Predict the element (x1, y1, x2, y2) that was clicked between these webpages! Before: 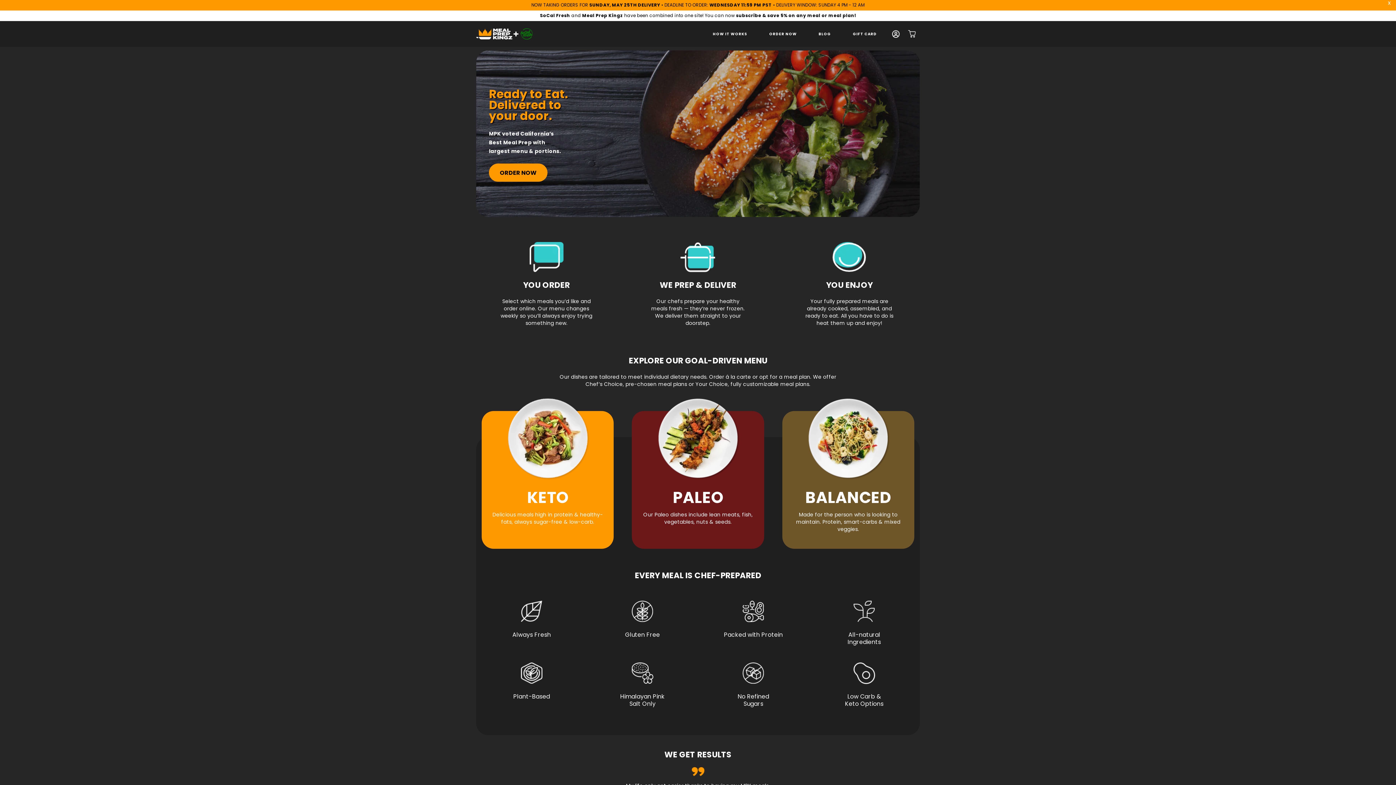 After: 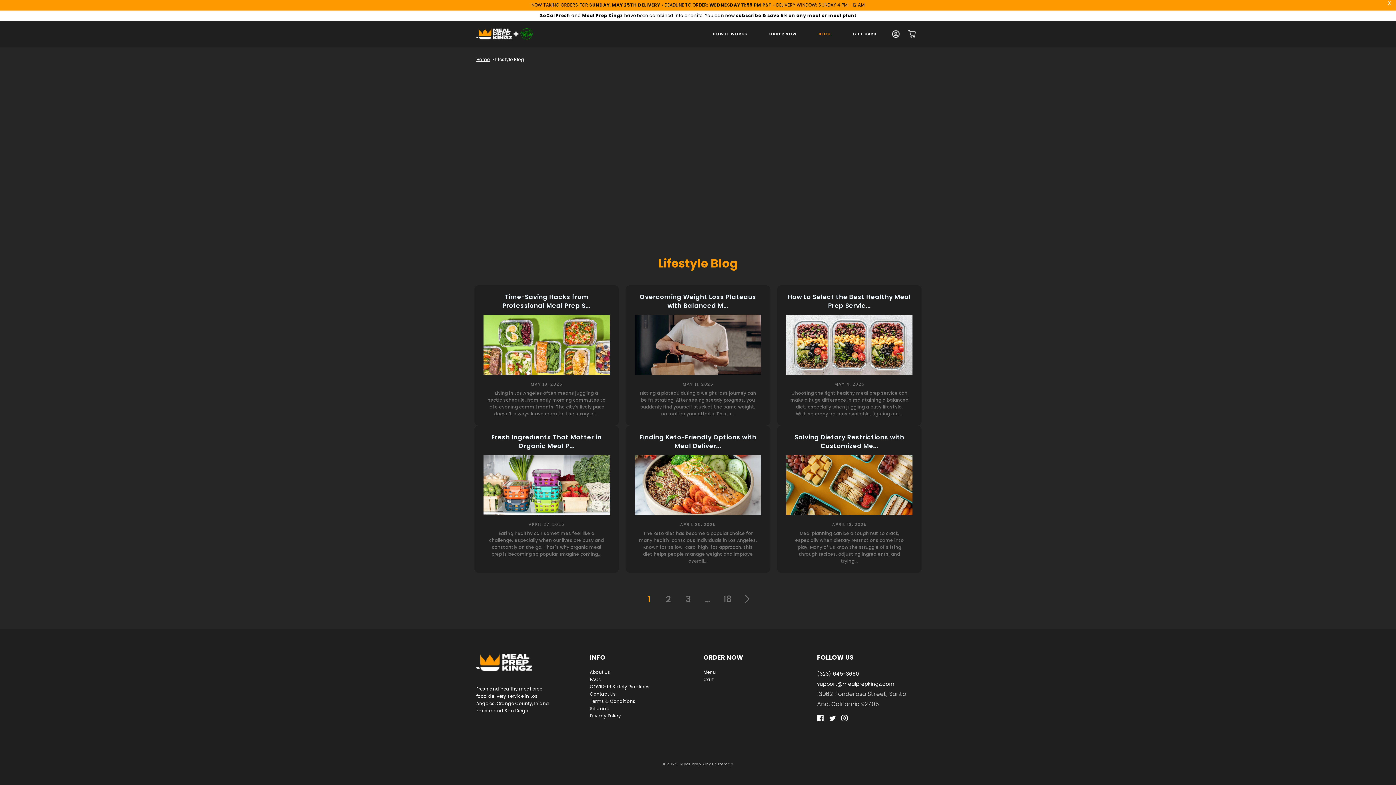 Action: label: BLOG bbox: (814, 27, 835, 40)